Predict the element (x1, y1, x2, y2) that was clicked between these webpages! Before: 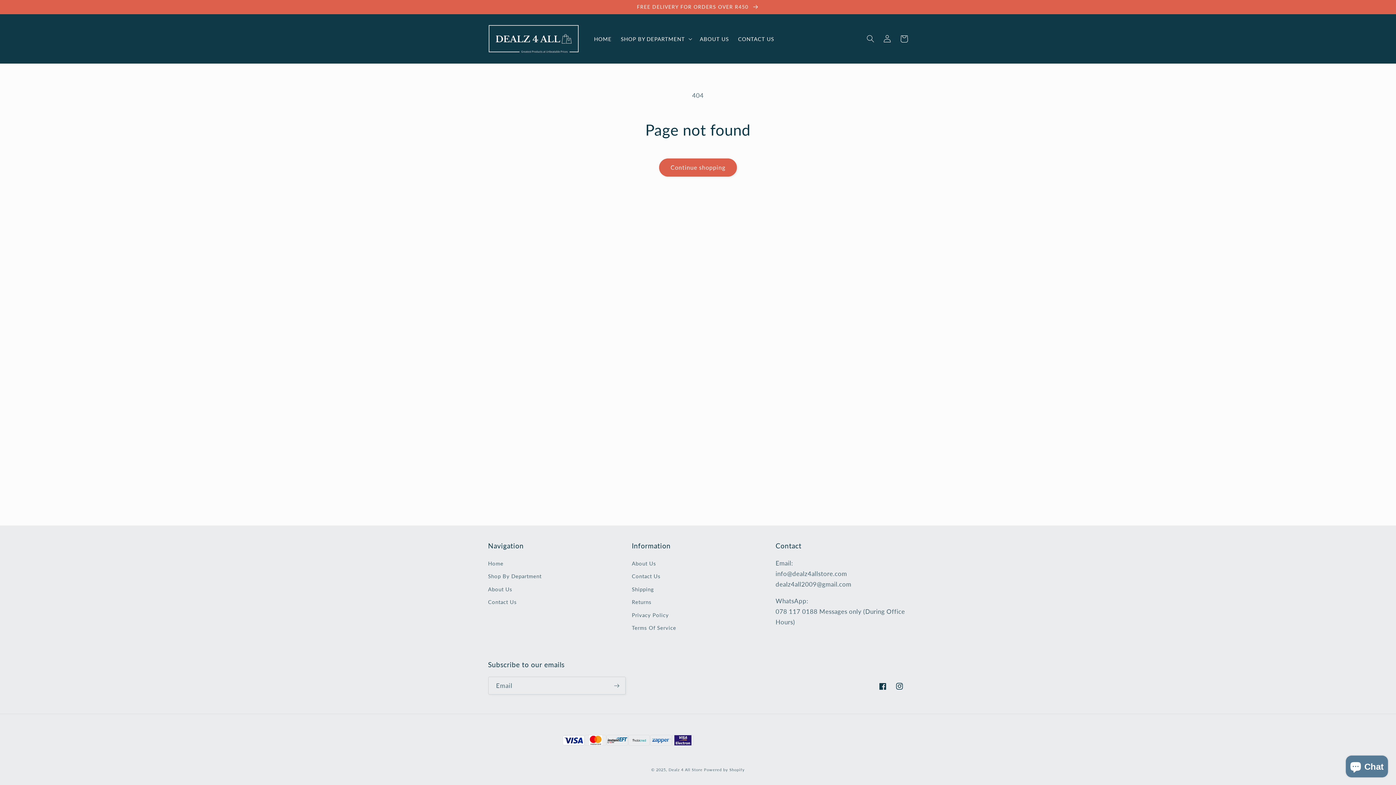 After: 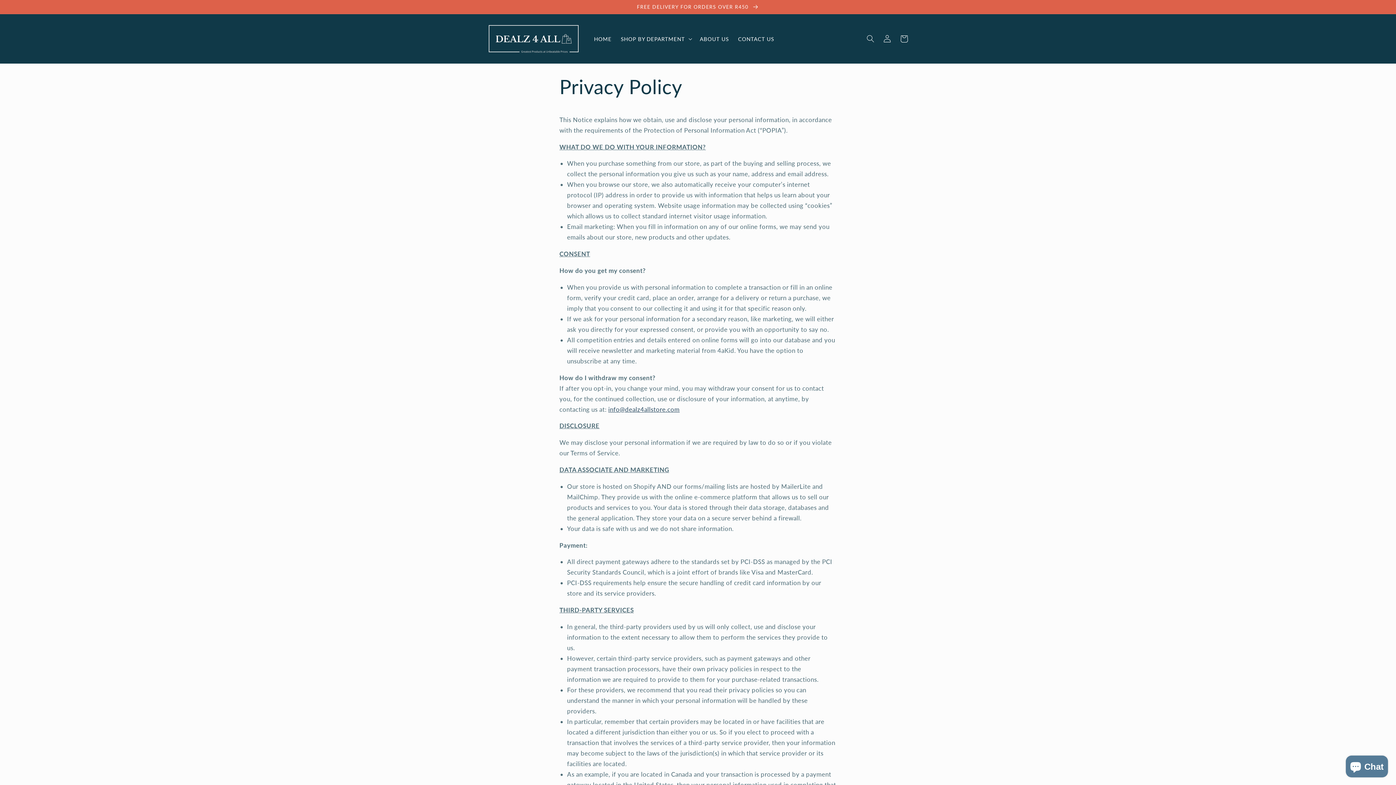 Action: label: Privacy Policy bbox: (632, 608, 669, 621)